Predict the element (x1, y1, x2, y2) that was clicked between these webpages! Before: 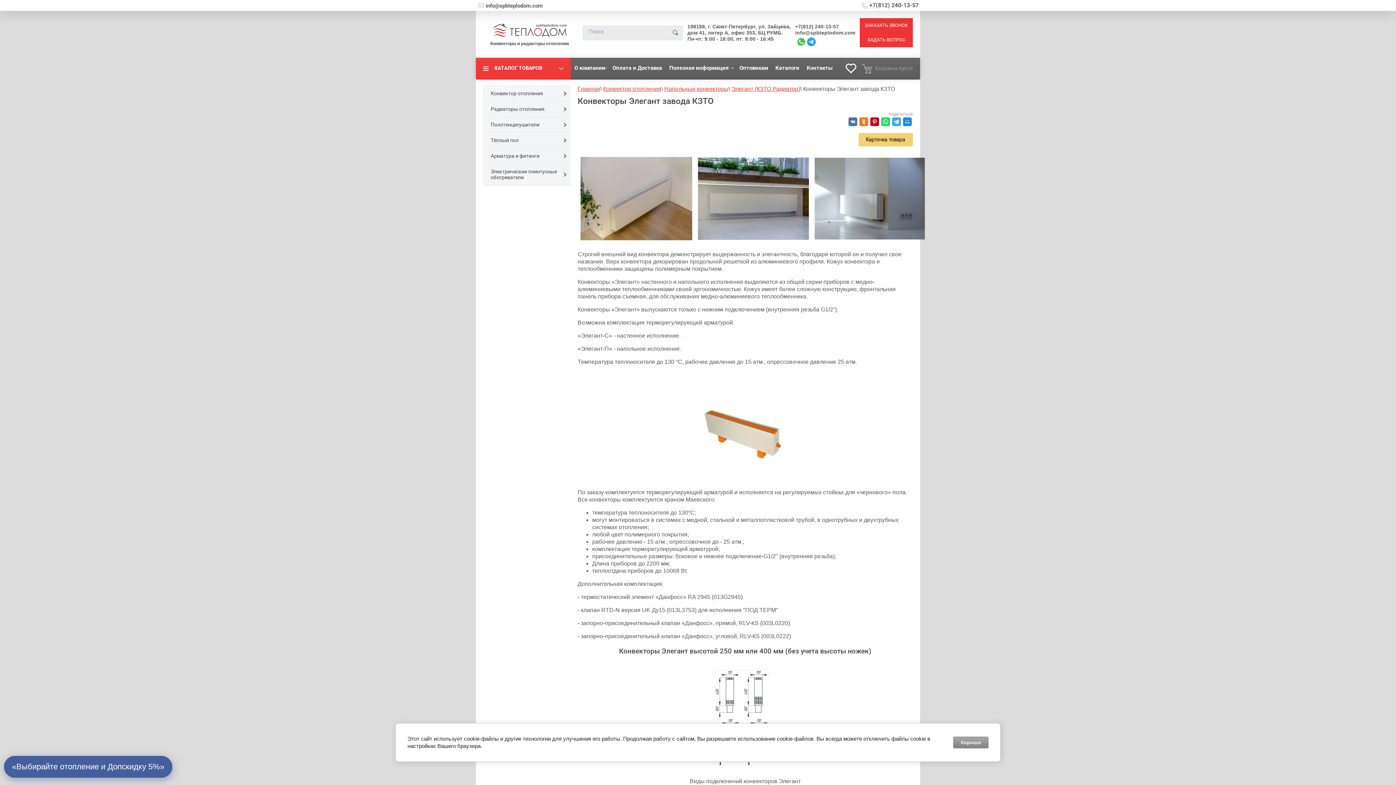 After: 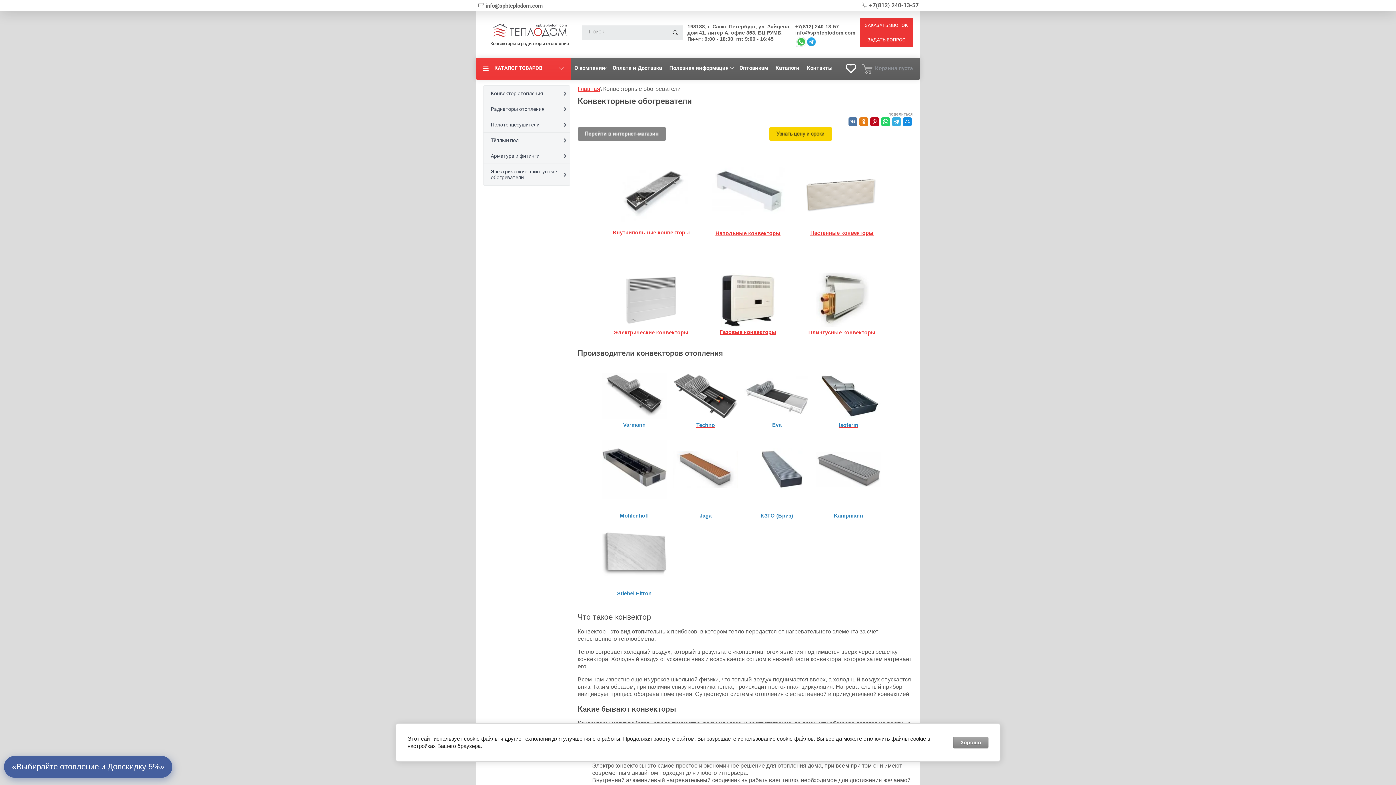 Action: bbox: (603, 85, 661, 92) label: Конвектор отопления